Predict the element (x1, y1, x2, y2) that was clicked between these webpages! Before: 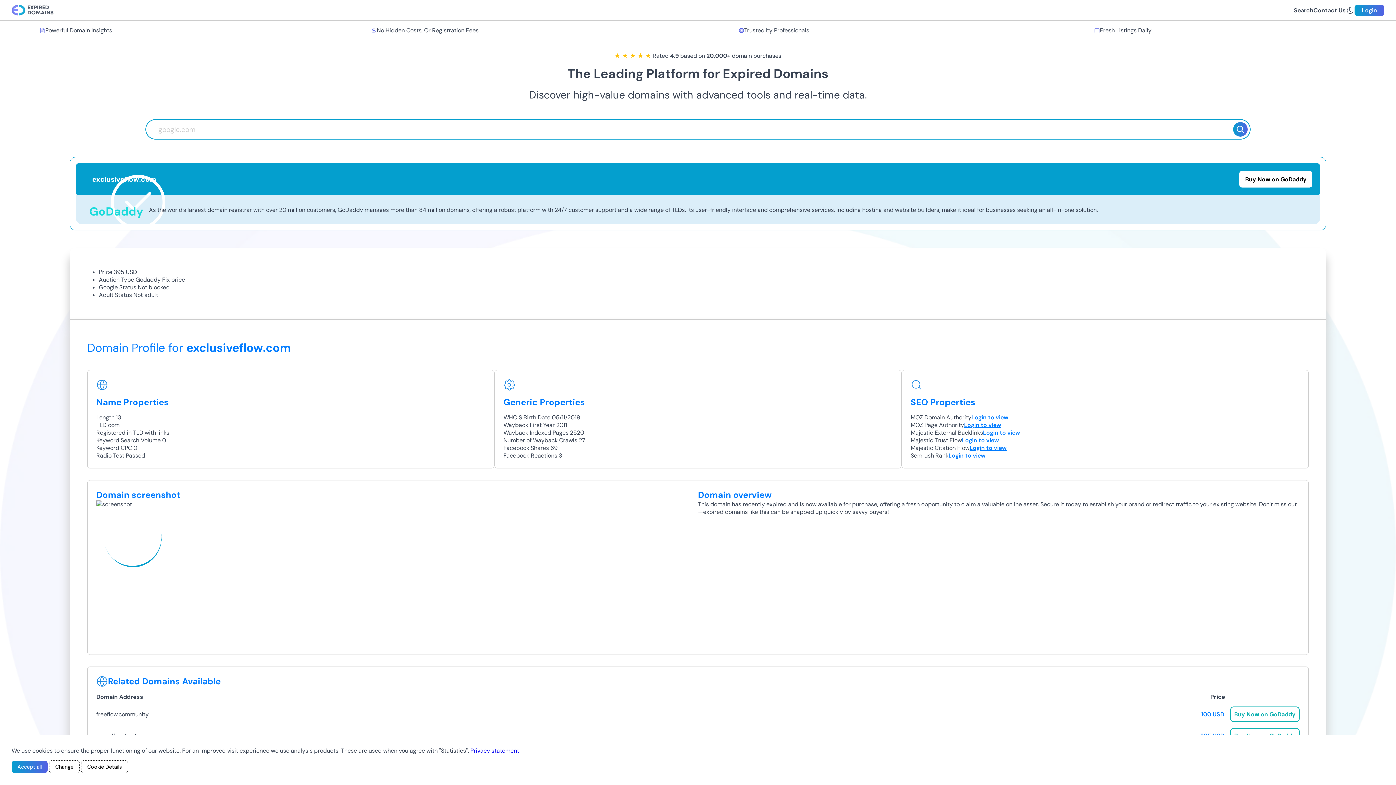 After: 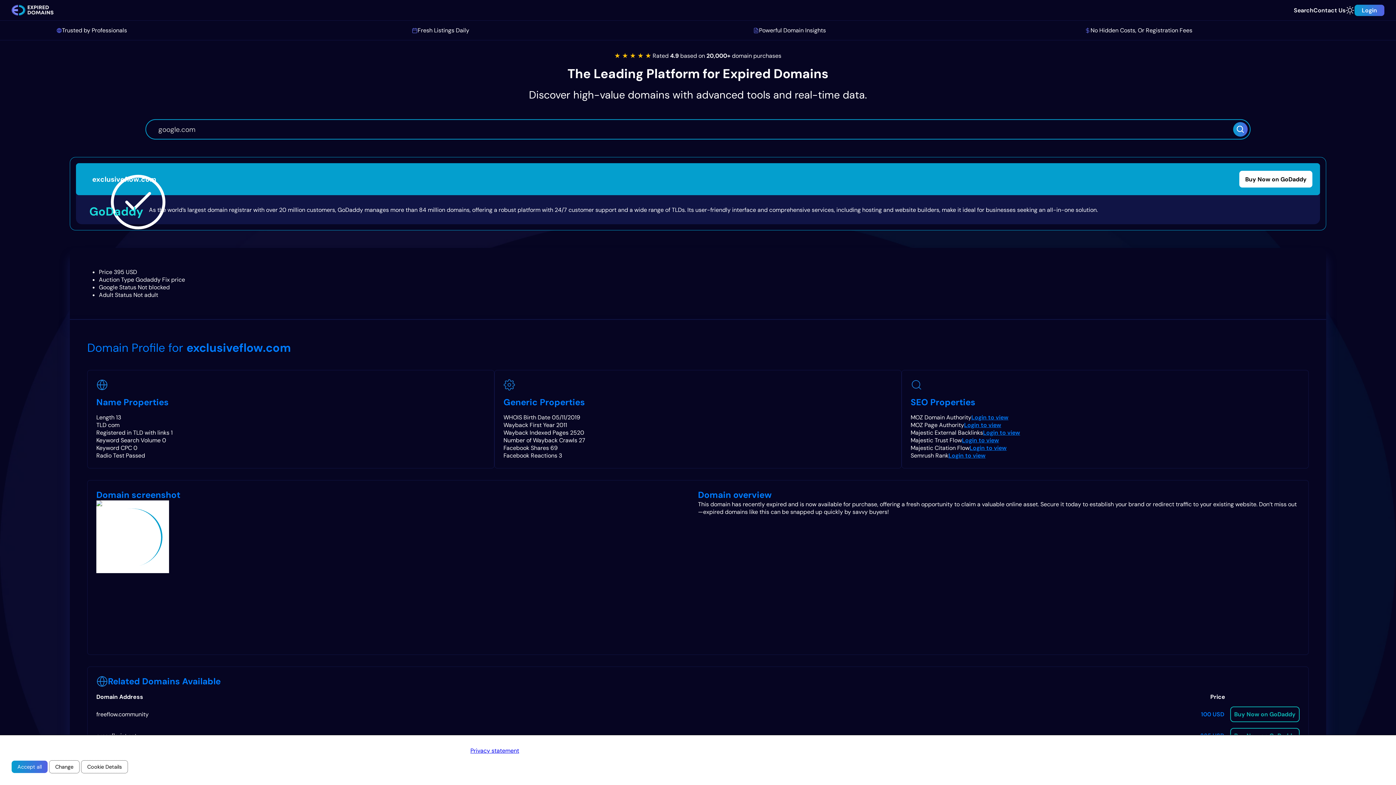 Action: bbox: (1345, 5, 1354, 14)